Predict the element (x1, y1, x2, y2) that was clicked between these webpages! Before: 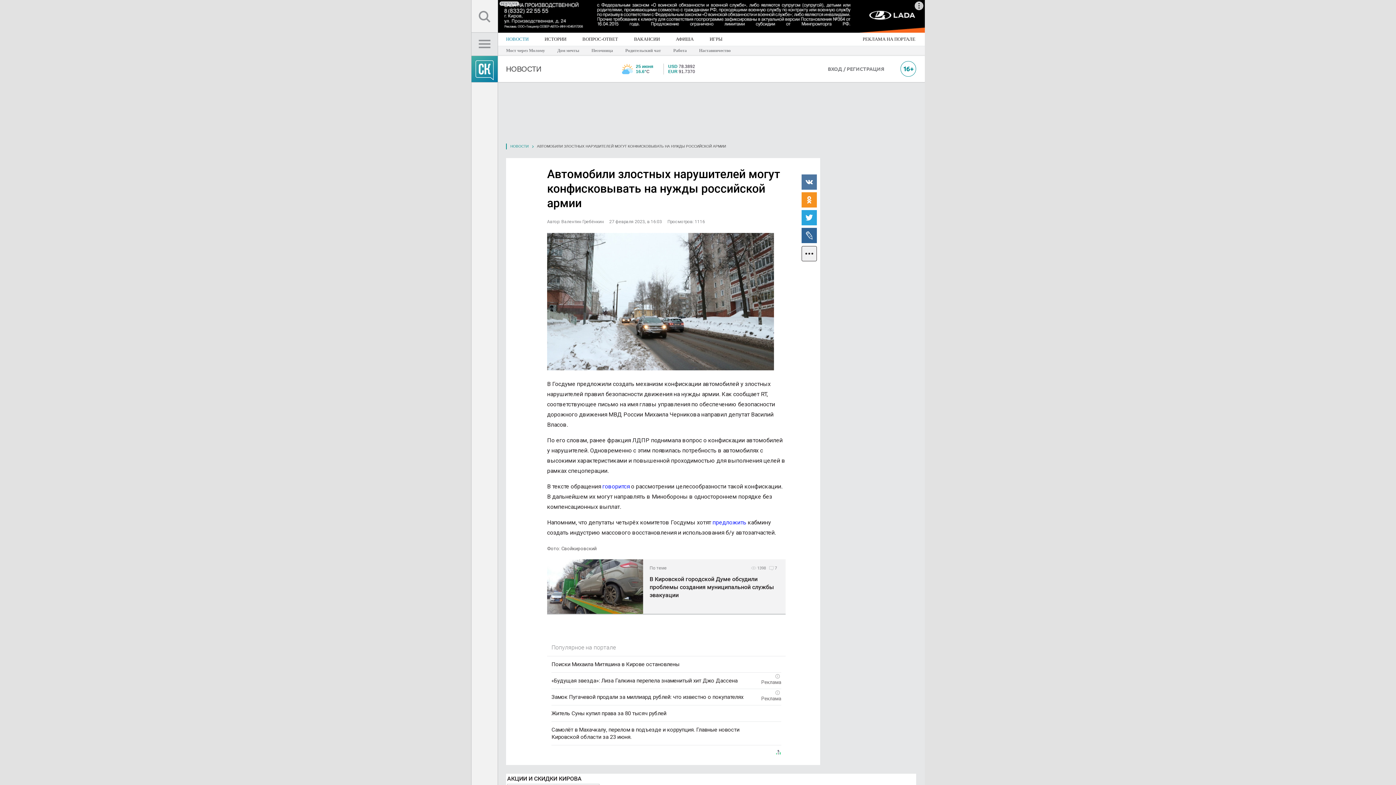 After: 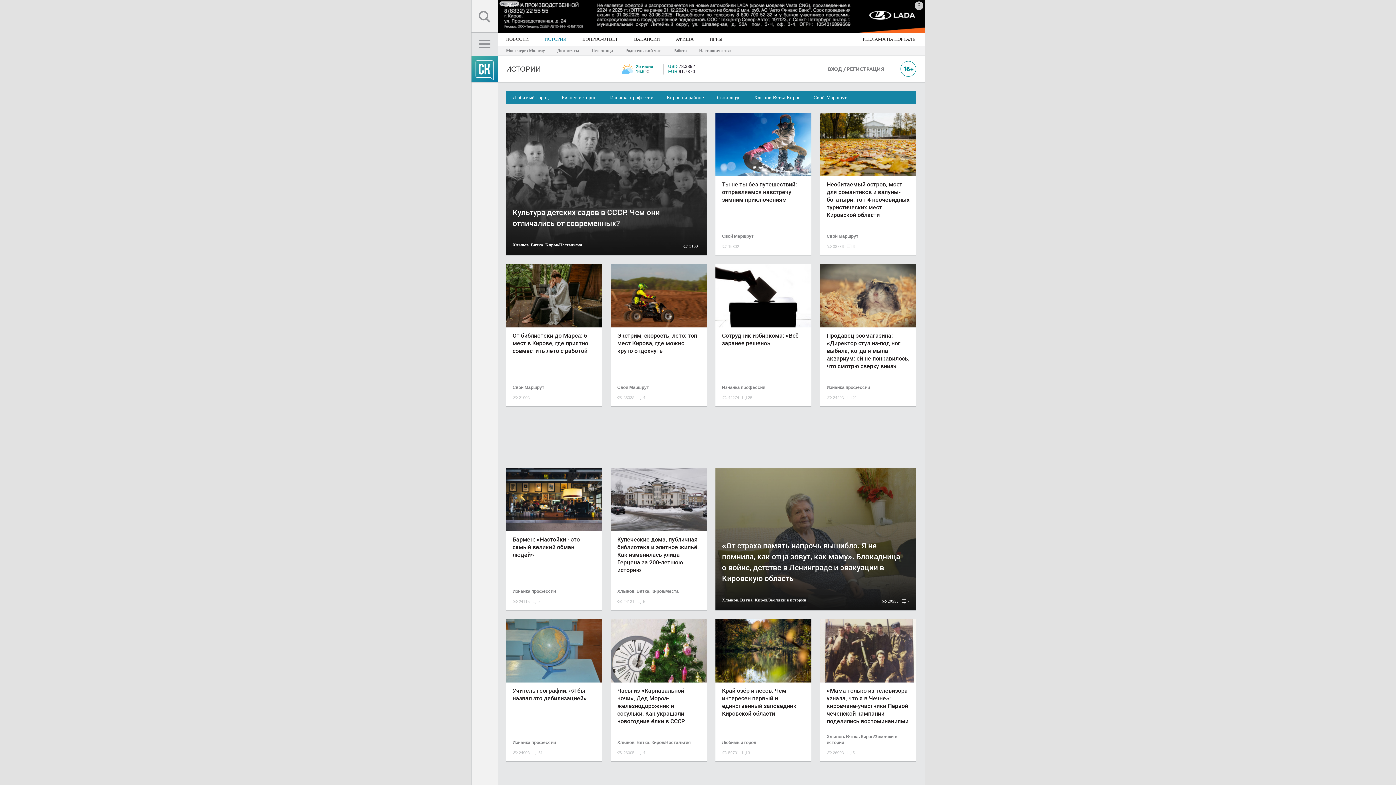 Action: label: ИСТОРИИ bbox: (536, 32, 574, 45)